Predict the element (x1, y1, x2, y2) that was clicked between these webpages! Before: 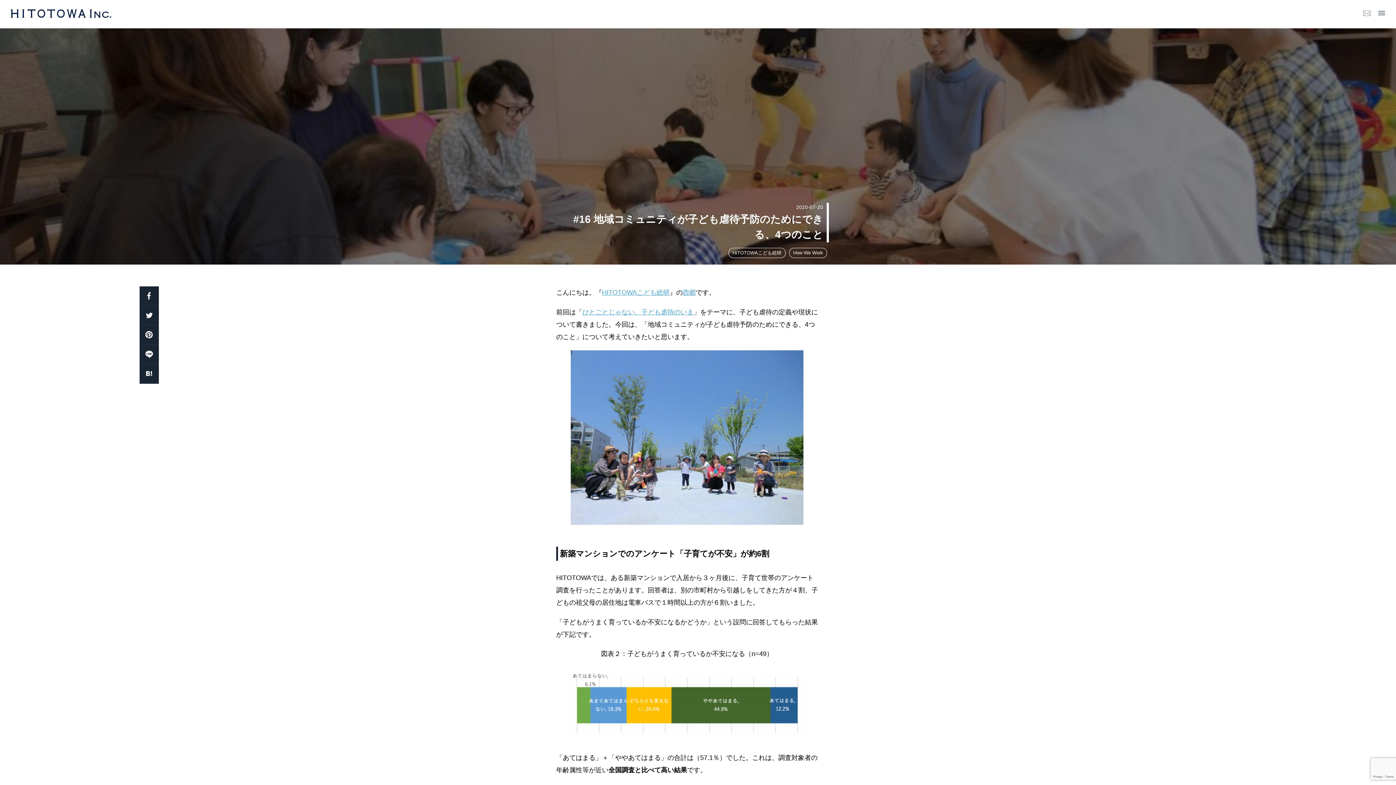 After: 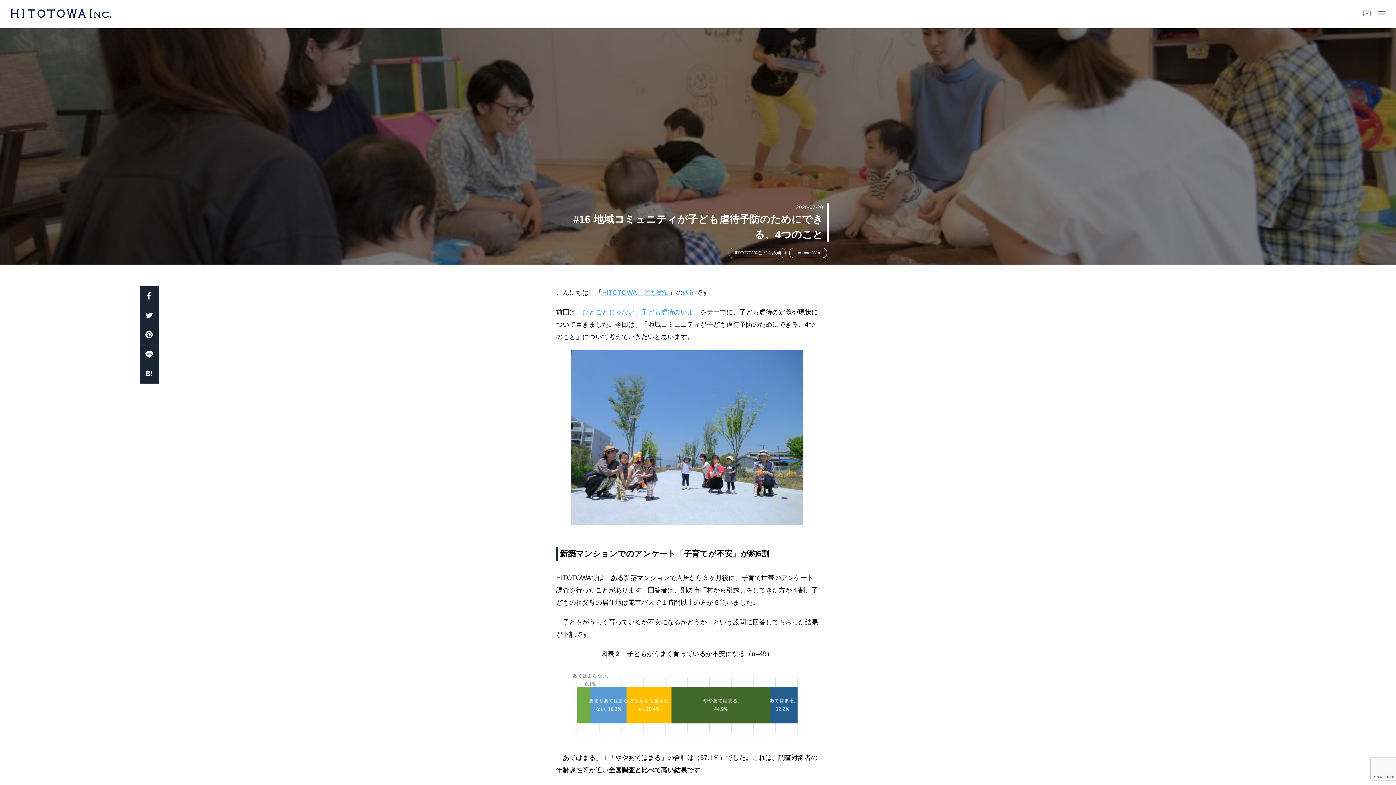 Action: label: 西郷 bbox: (682, 289, 696, 296)